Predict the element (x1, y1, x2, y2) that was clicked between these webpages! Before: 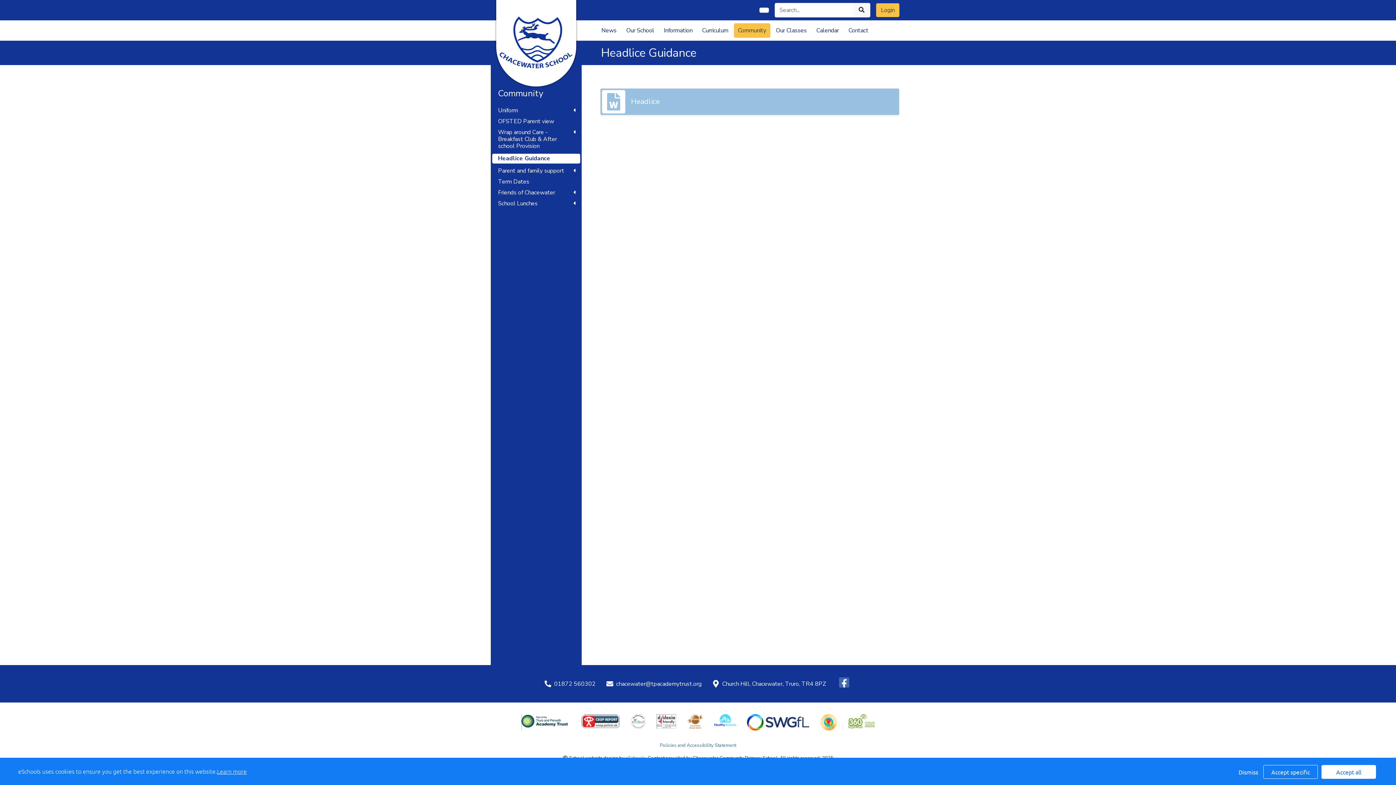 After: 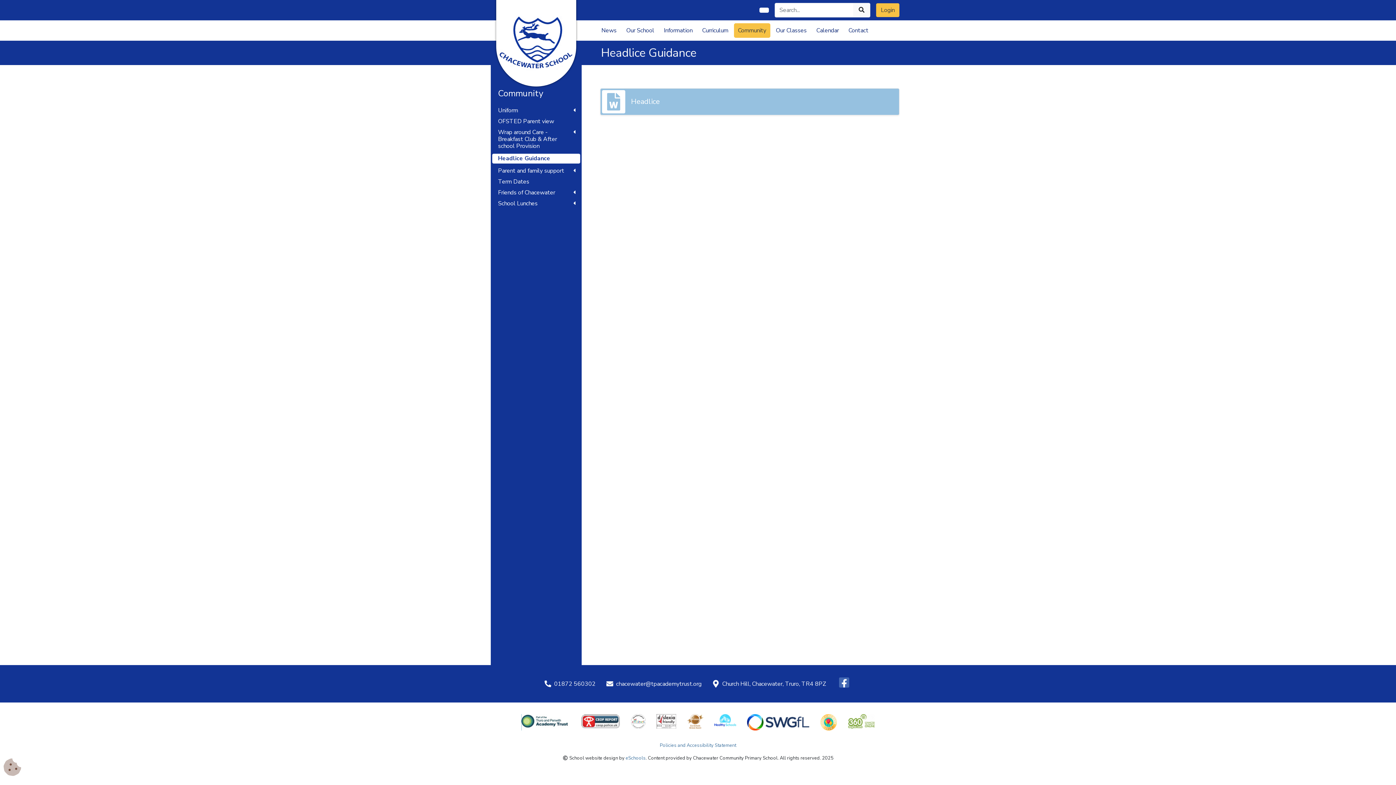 Action: bbox: (1321, 765, 1376, 779) label: Accept all